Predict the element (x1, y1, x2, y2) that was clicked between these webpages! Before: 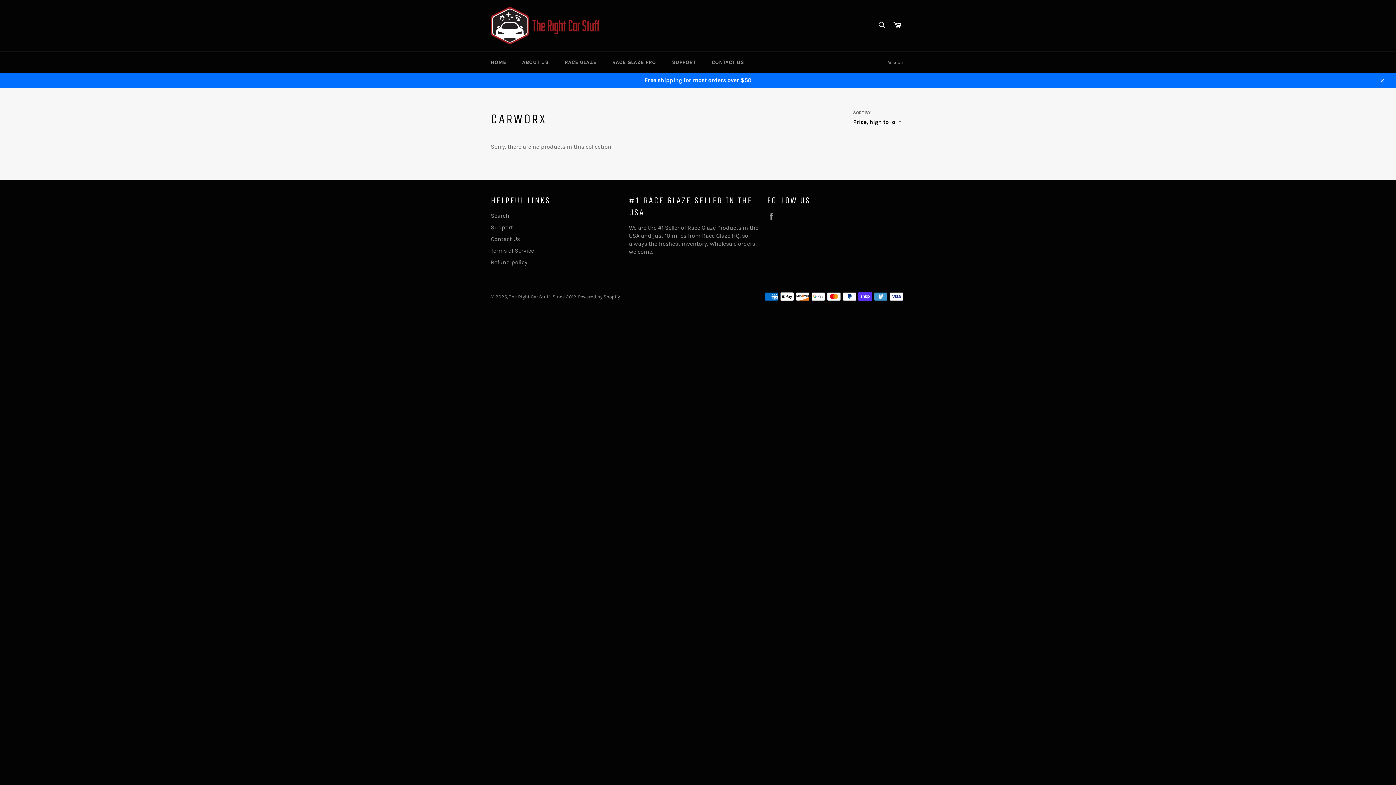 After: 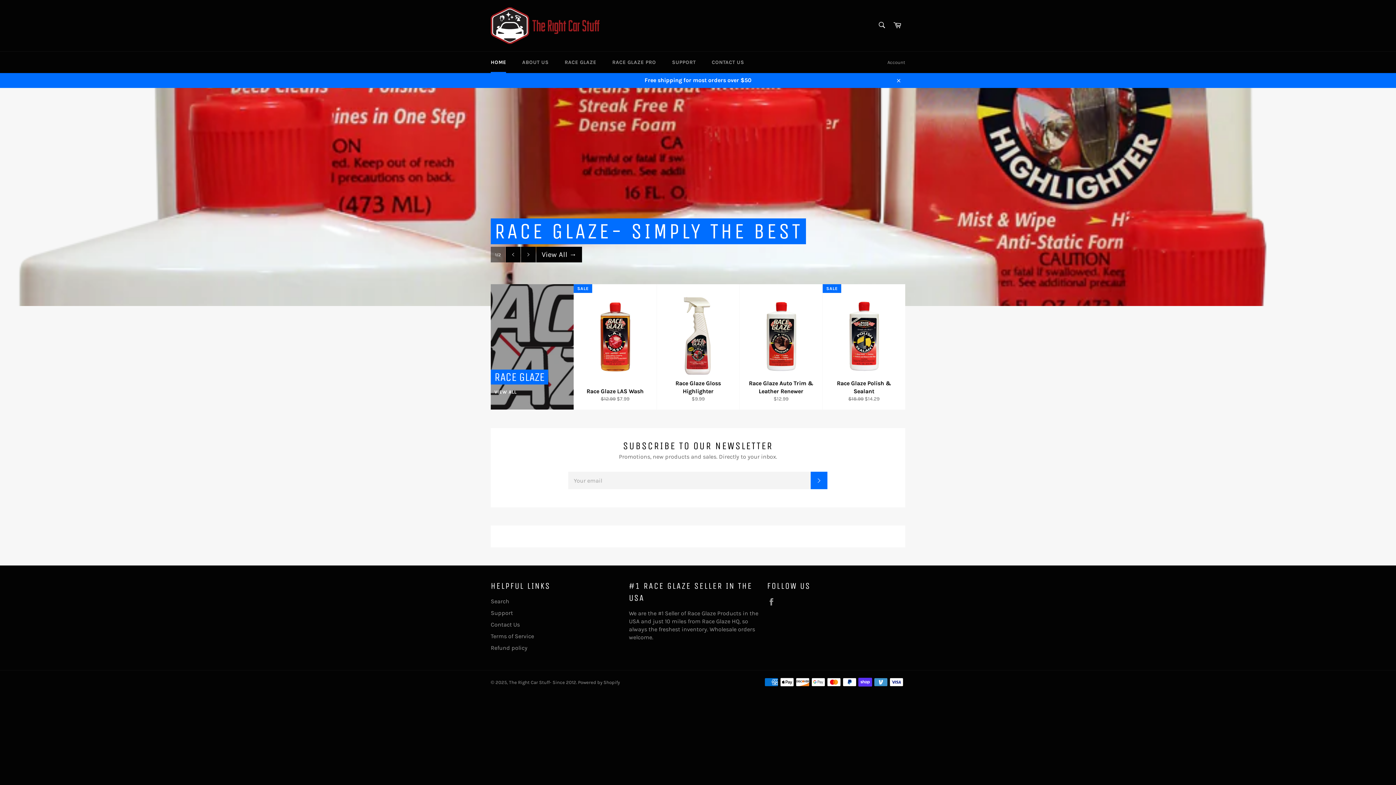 Action: bbox: (509, 294, 576, 299) label: The Right Car Stuff- Since 2012